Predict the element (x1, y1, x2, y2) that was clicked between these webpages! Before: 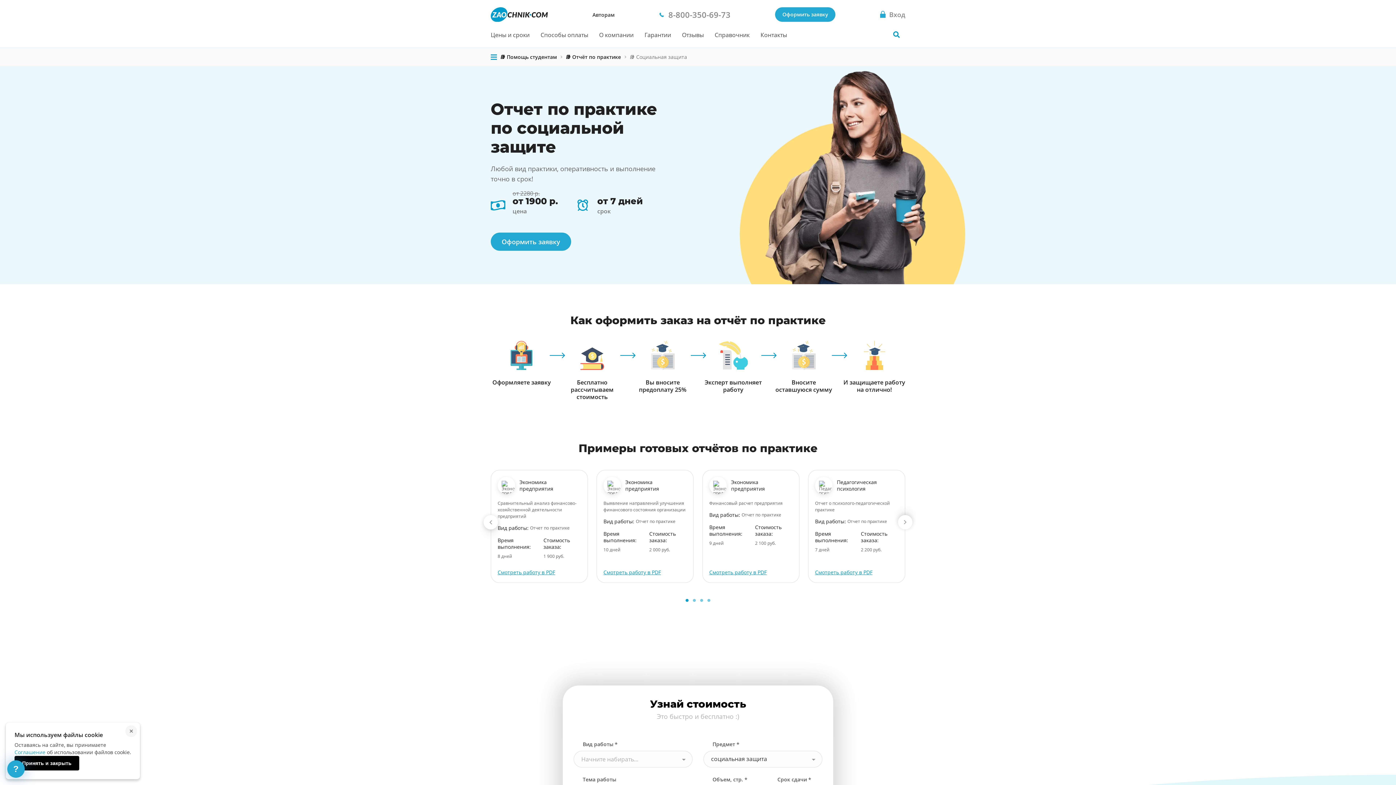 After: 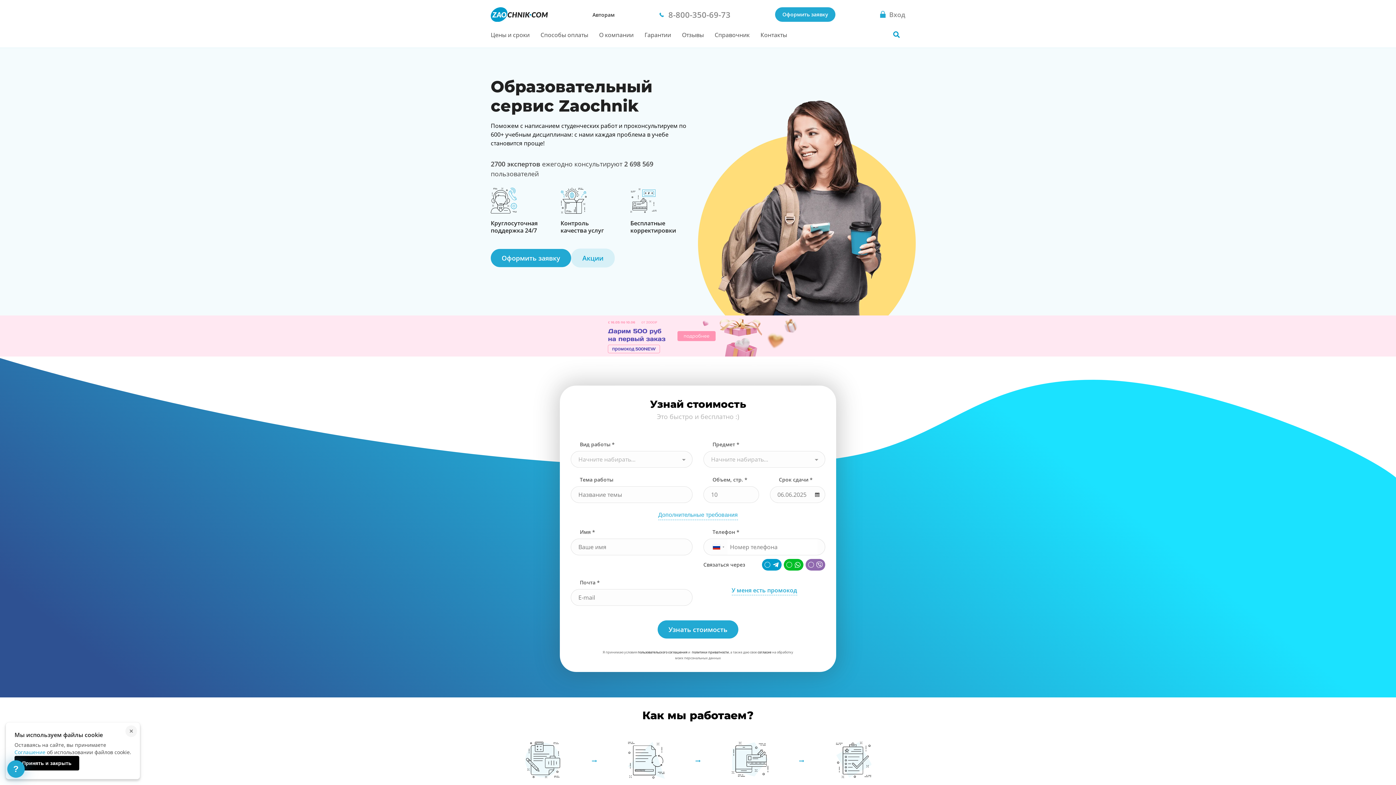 Action: bbox: (500, 53, 557, 60) label: 📚 Помощь студентам